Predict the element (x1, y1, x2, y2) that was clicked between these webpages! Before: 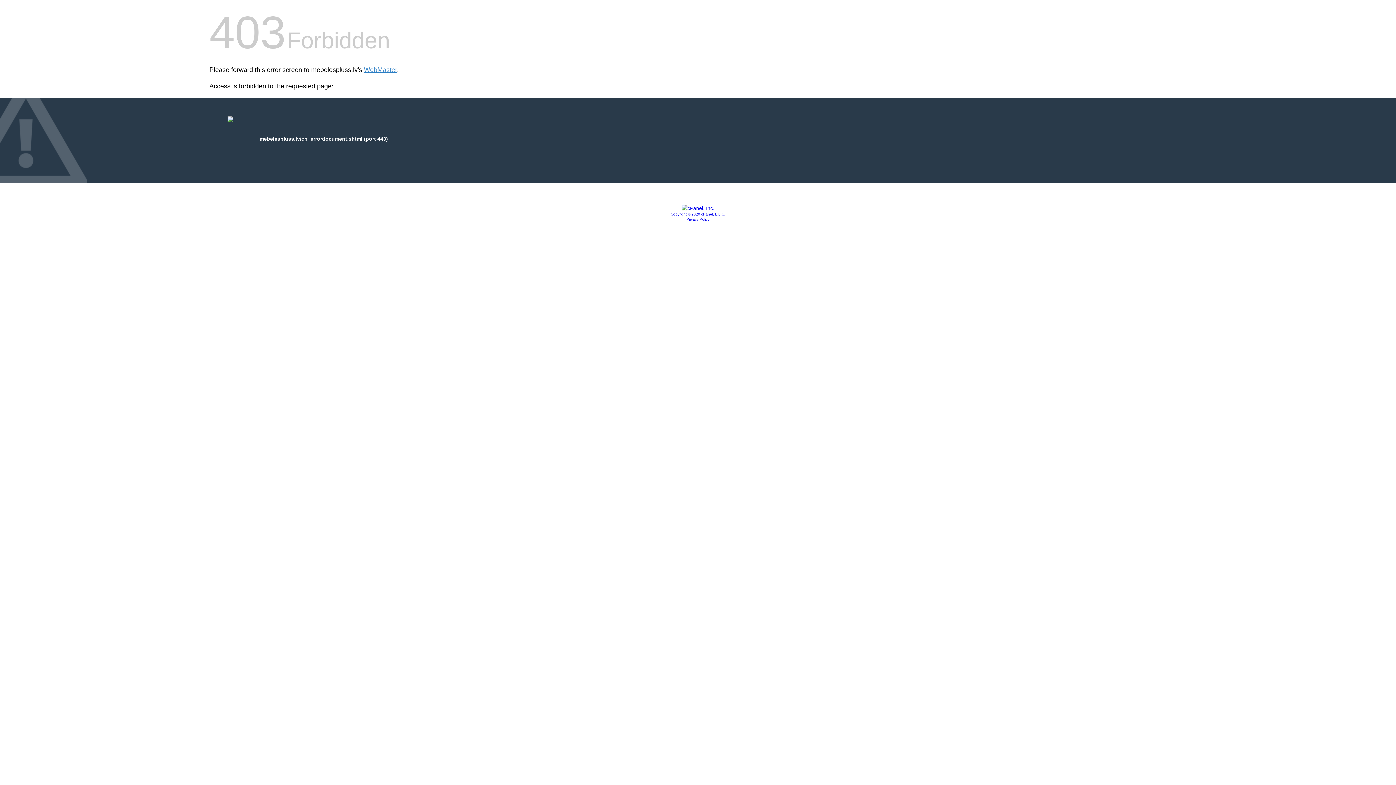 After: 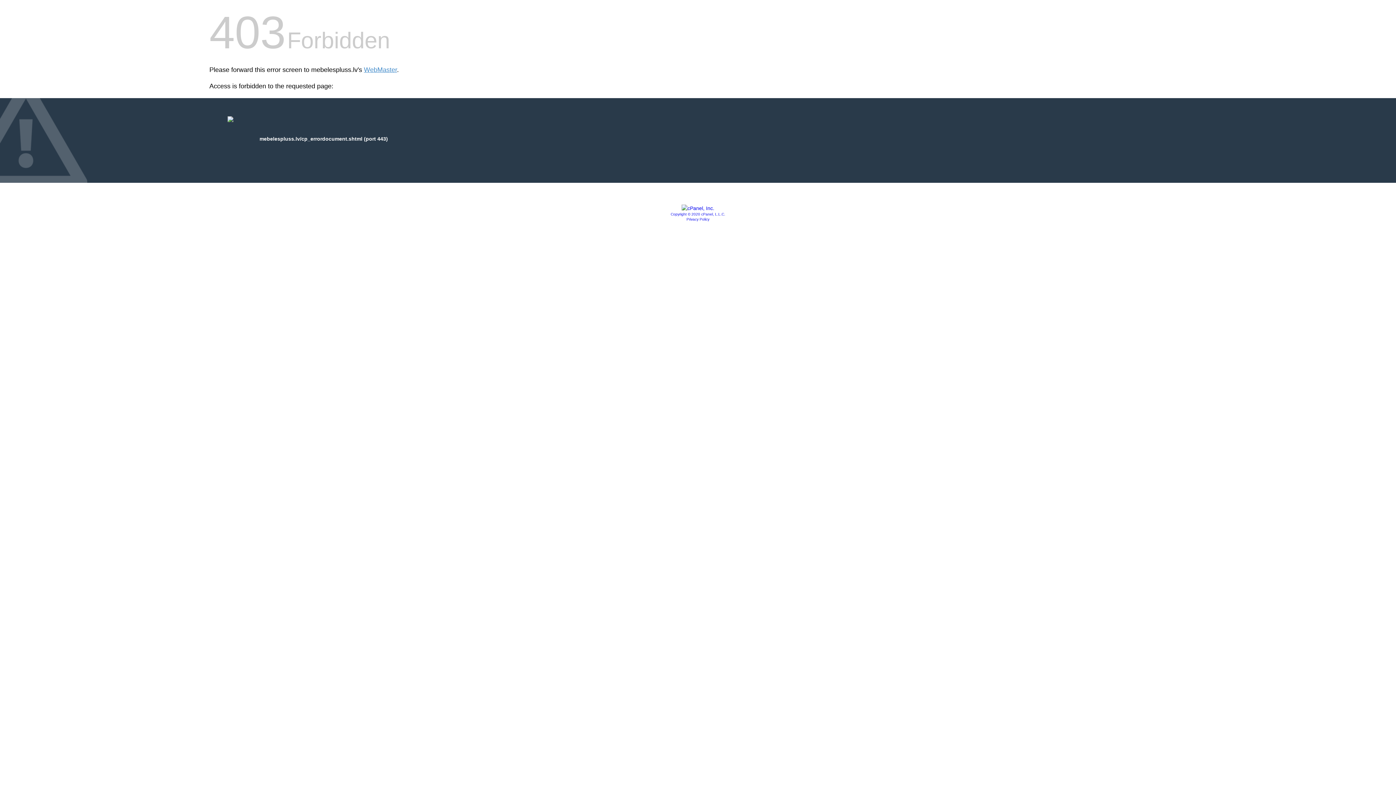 Action: label: Privacy Policy bbox: (686, 217, 709, 221)